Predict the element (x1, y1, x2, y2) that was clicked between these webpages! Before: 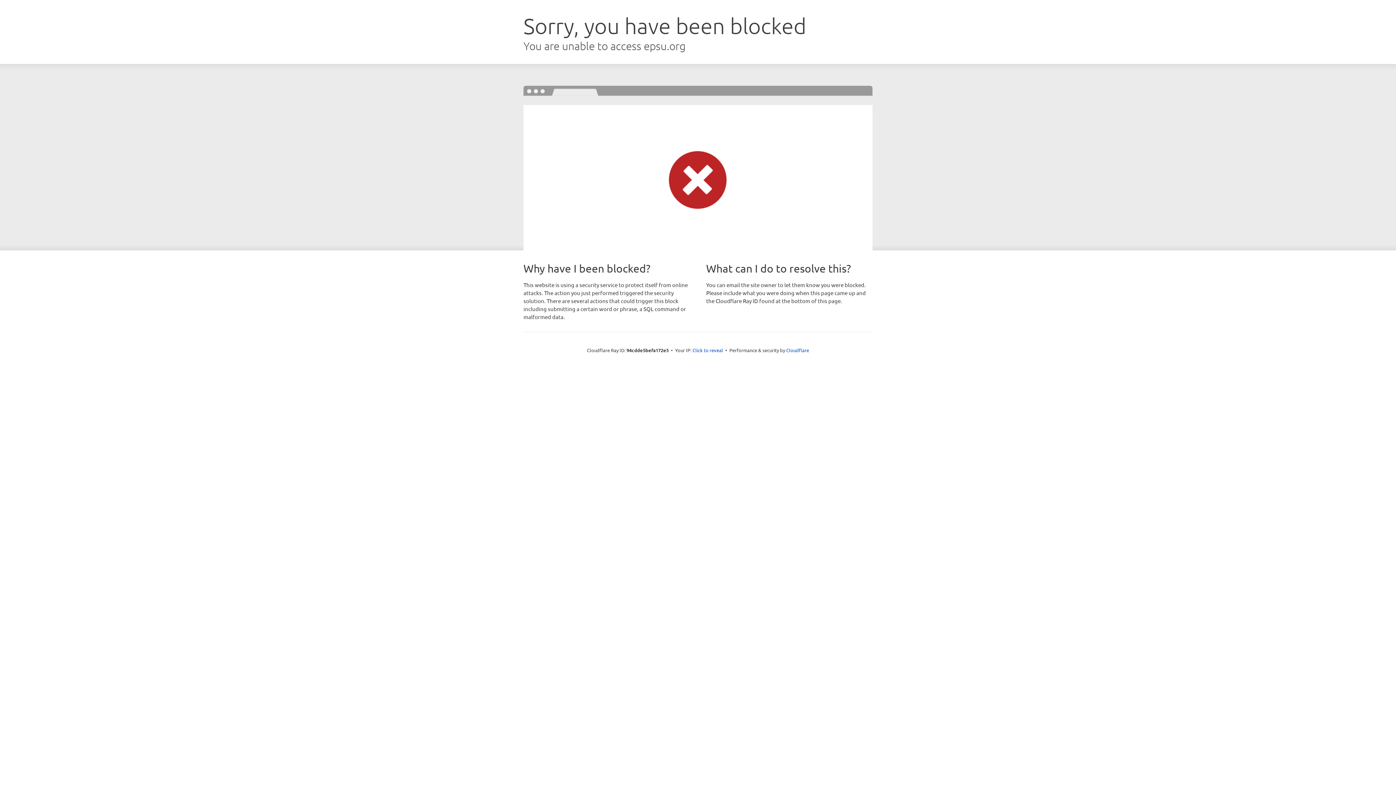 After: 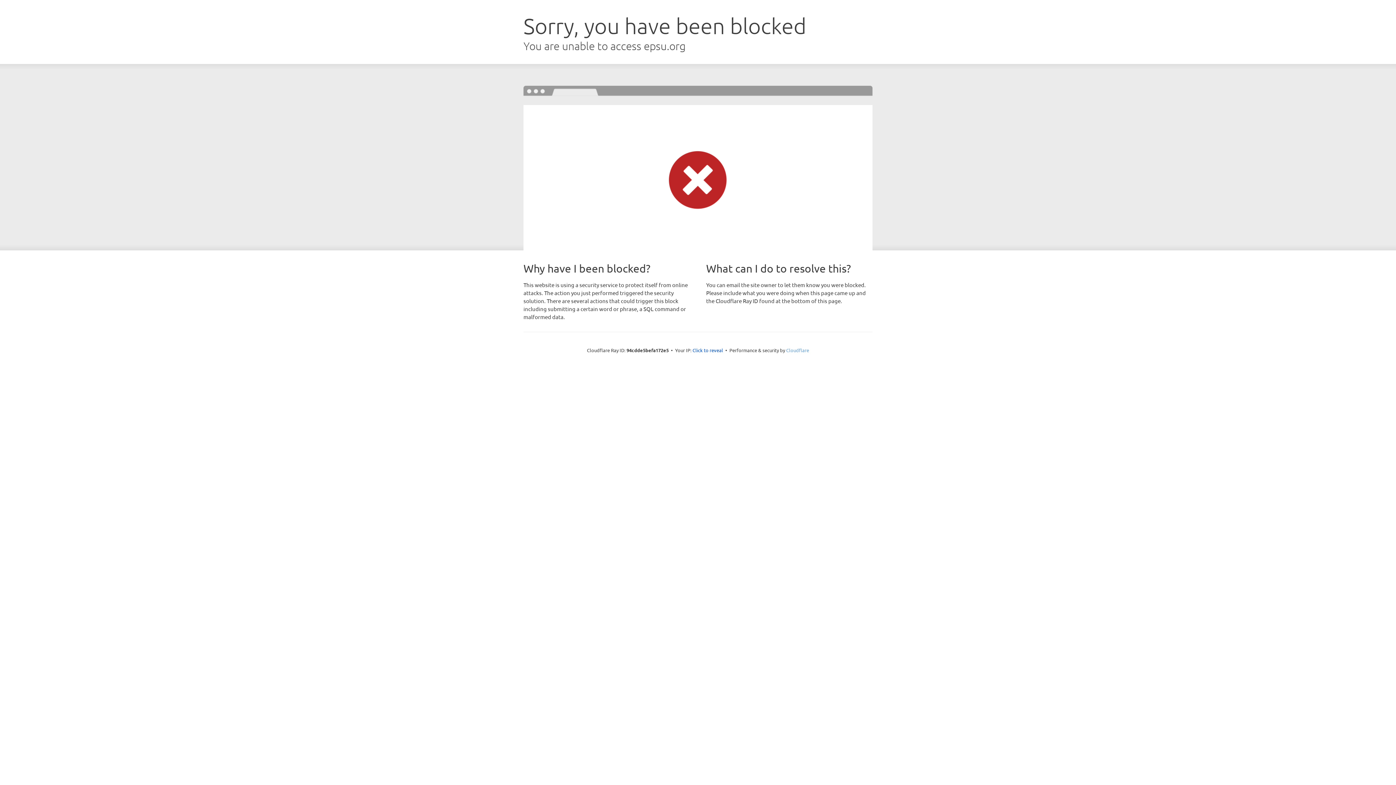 Action: label: Cloudflare bbox: (786, 347, 809, 353)